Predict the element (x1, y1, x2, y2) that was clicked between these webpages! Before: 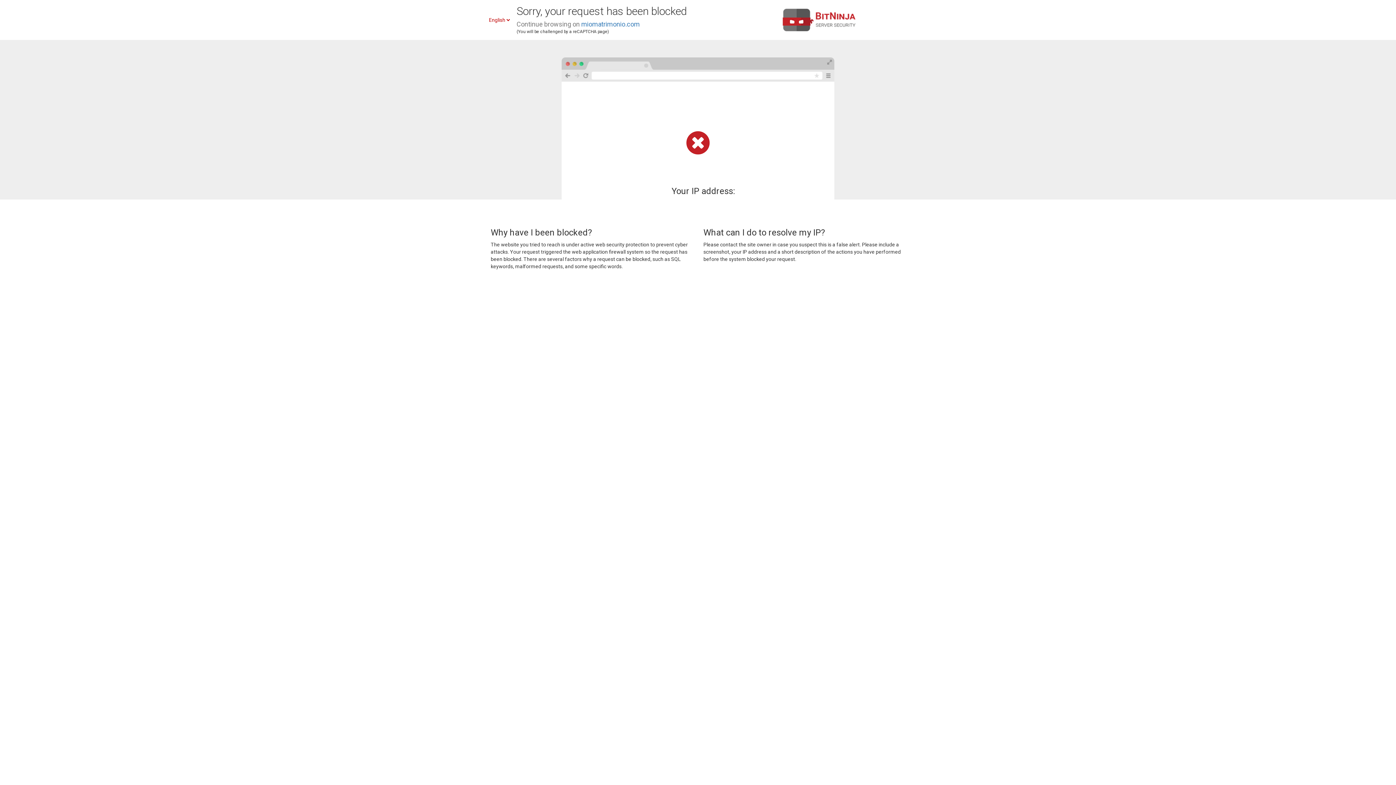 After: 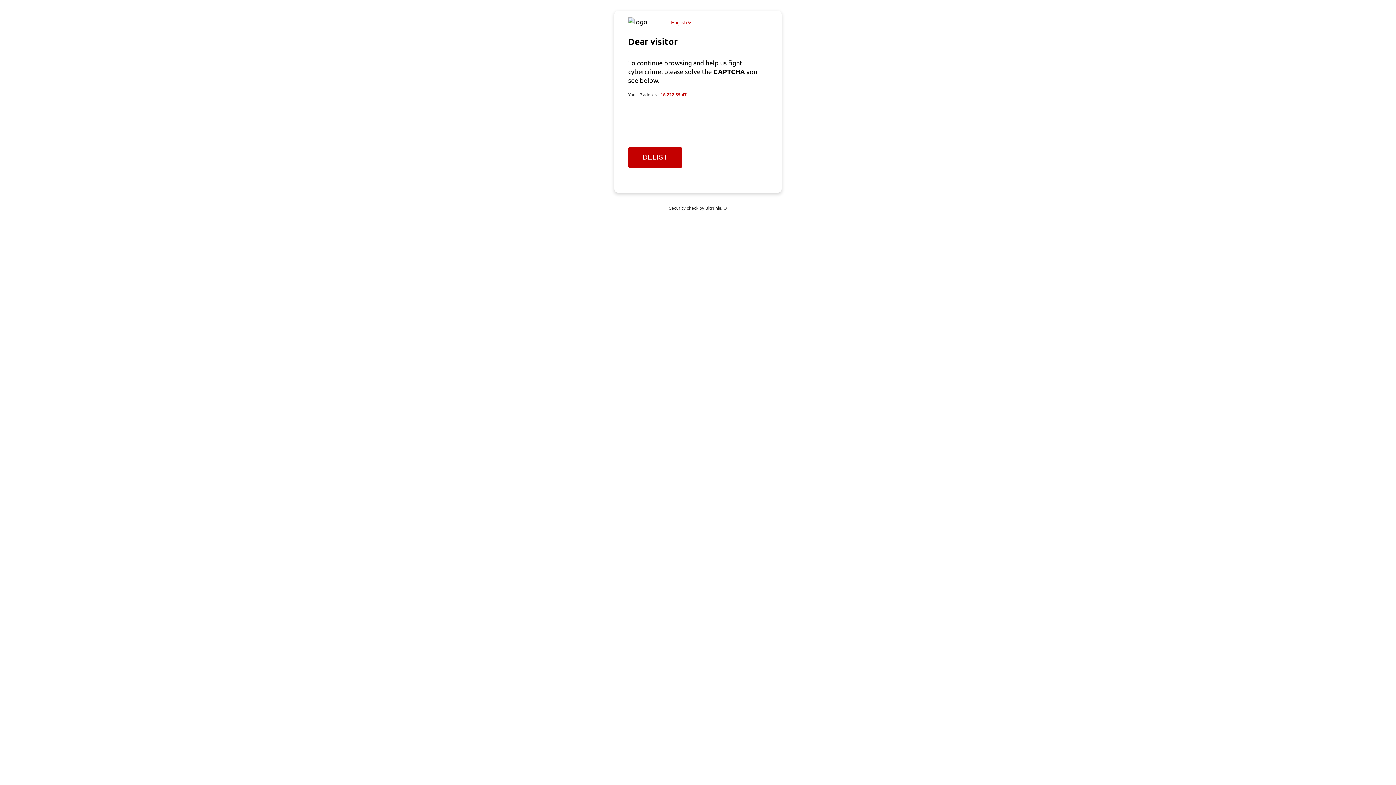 Action: bbox: (581, 20, 640, 28) label: miomatrimonio.com